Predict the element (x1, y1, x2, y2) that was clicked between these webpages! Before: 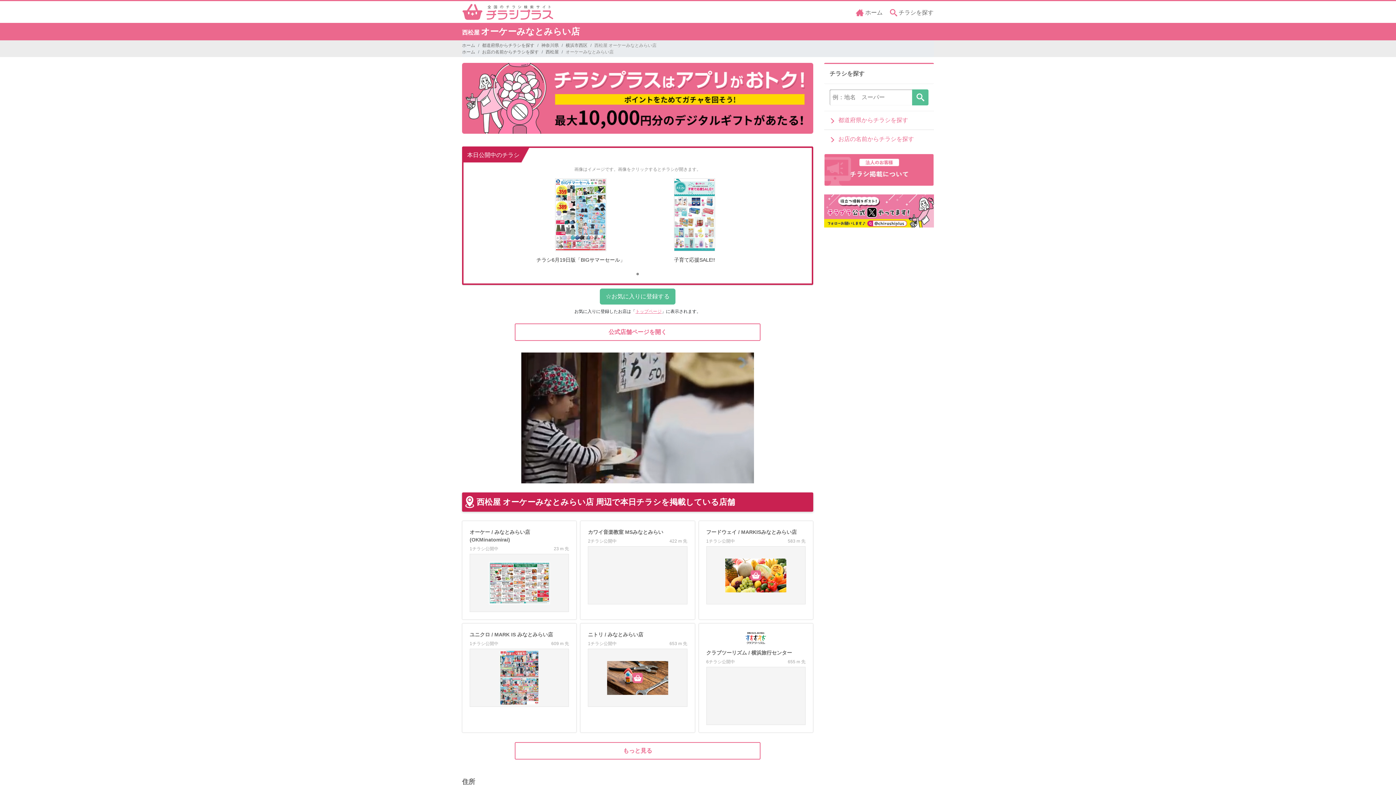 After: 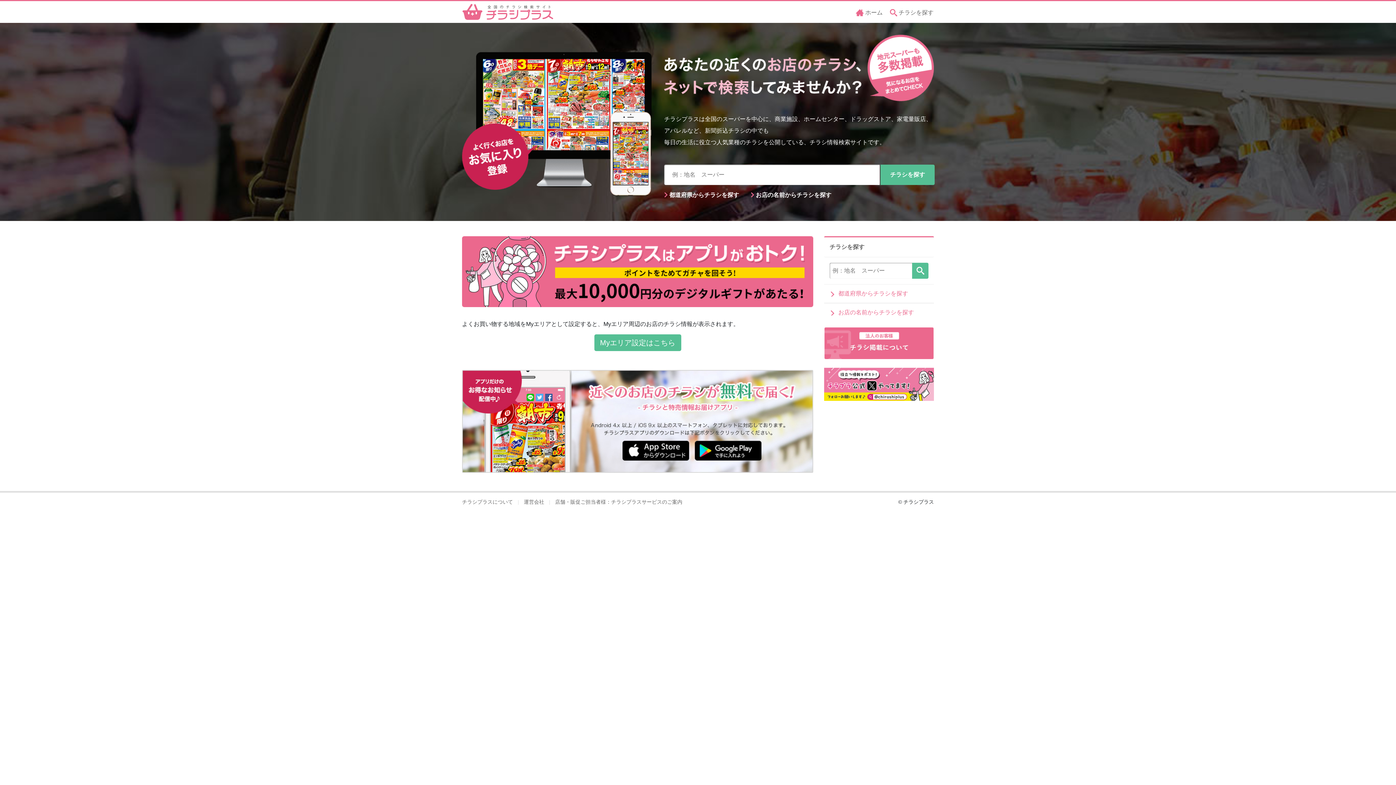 Action: bbox: (856, 9, 882, 15) label:  ホーム